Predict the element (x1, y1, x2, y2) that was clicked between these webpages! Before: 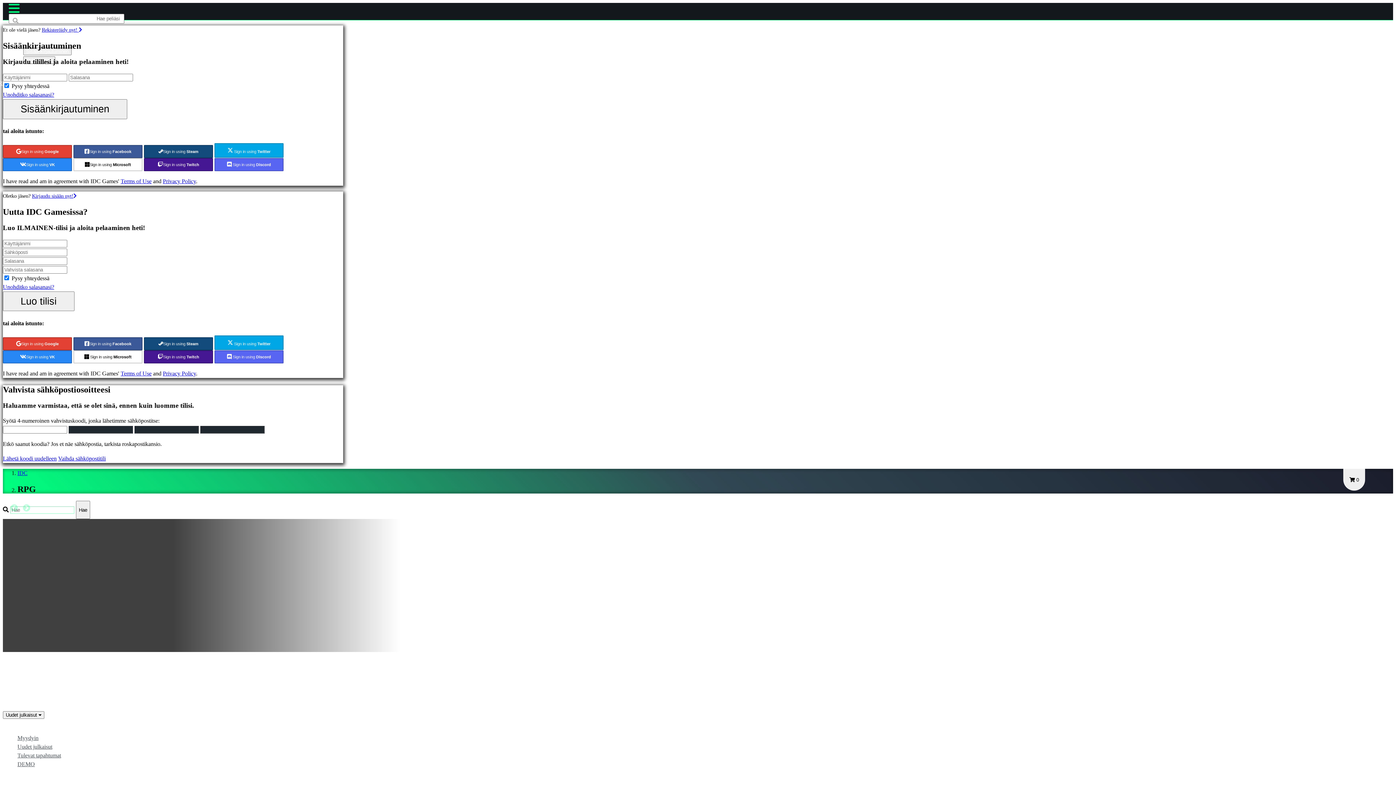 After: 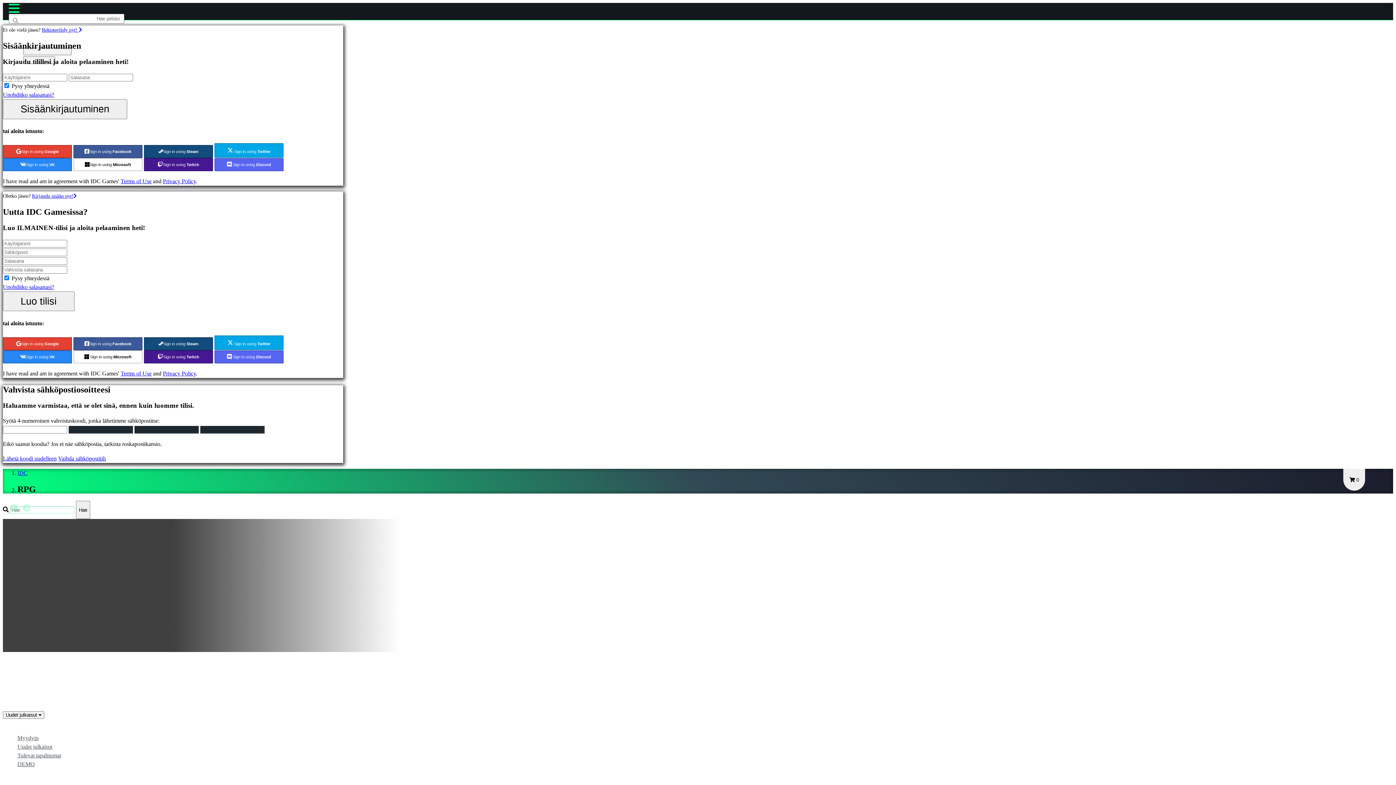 Action: bbox: (58, 455, 105, 461) label: Vaihda sähköpostitili